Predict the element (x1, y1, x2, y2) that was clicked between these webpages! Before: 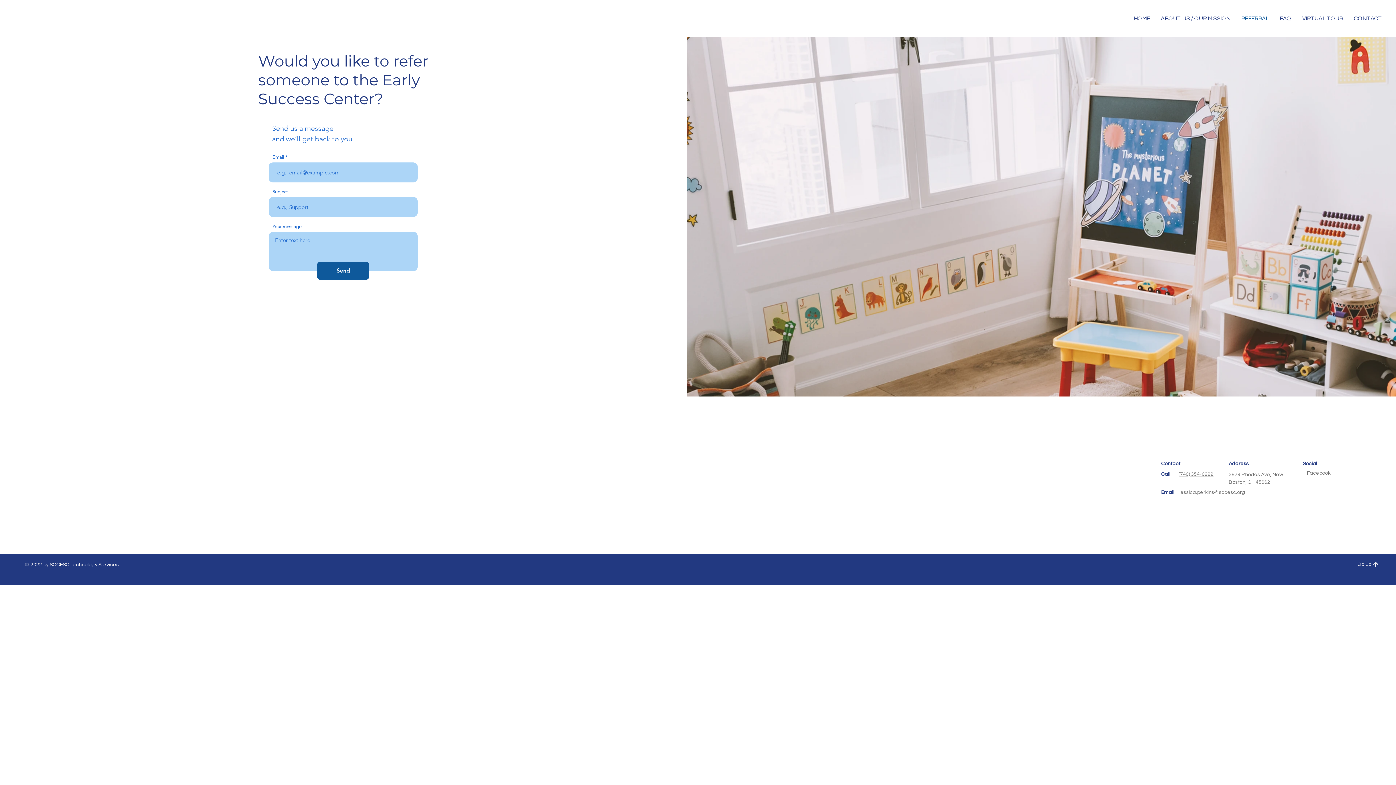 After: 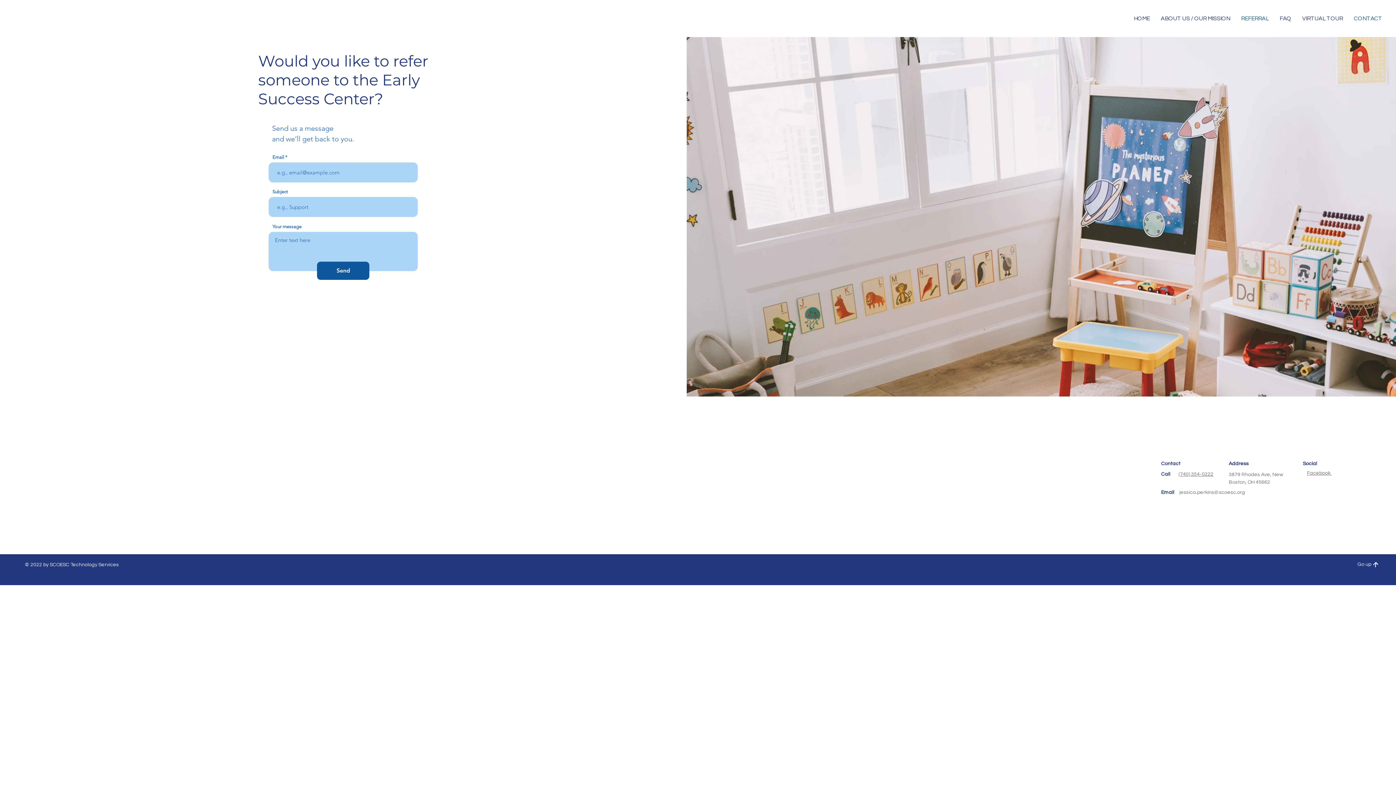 Action: bbox: (1348, 9, 1388, 27) label: CONTACT